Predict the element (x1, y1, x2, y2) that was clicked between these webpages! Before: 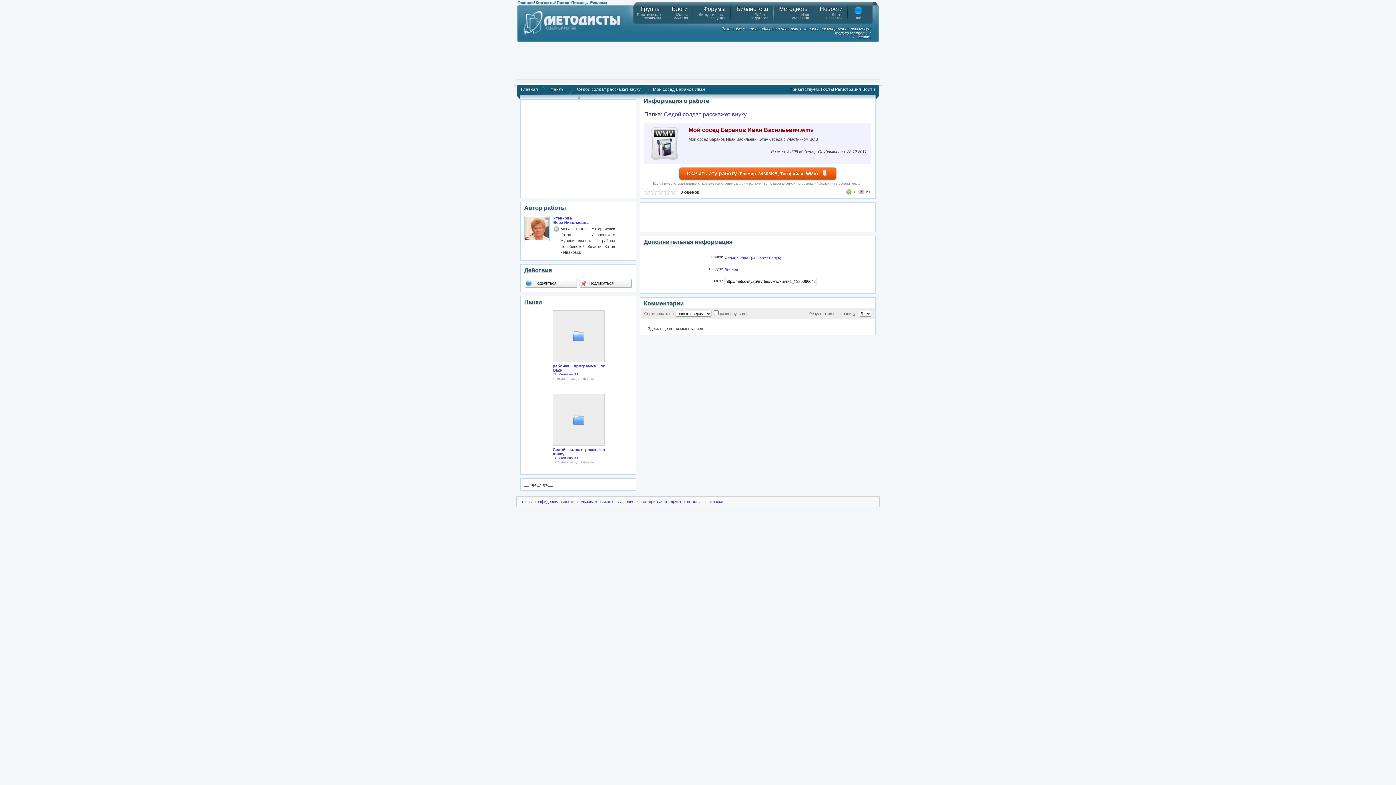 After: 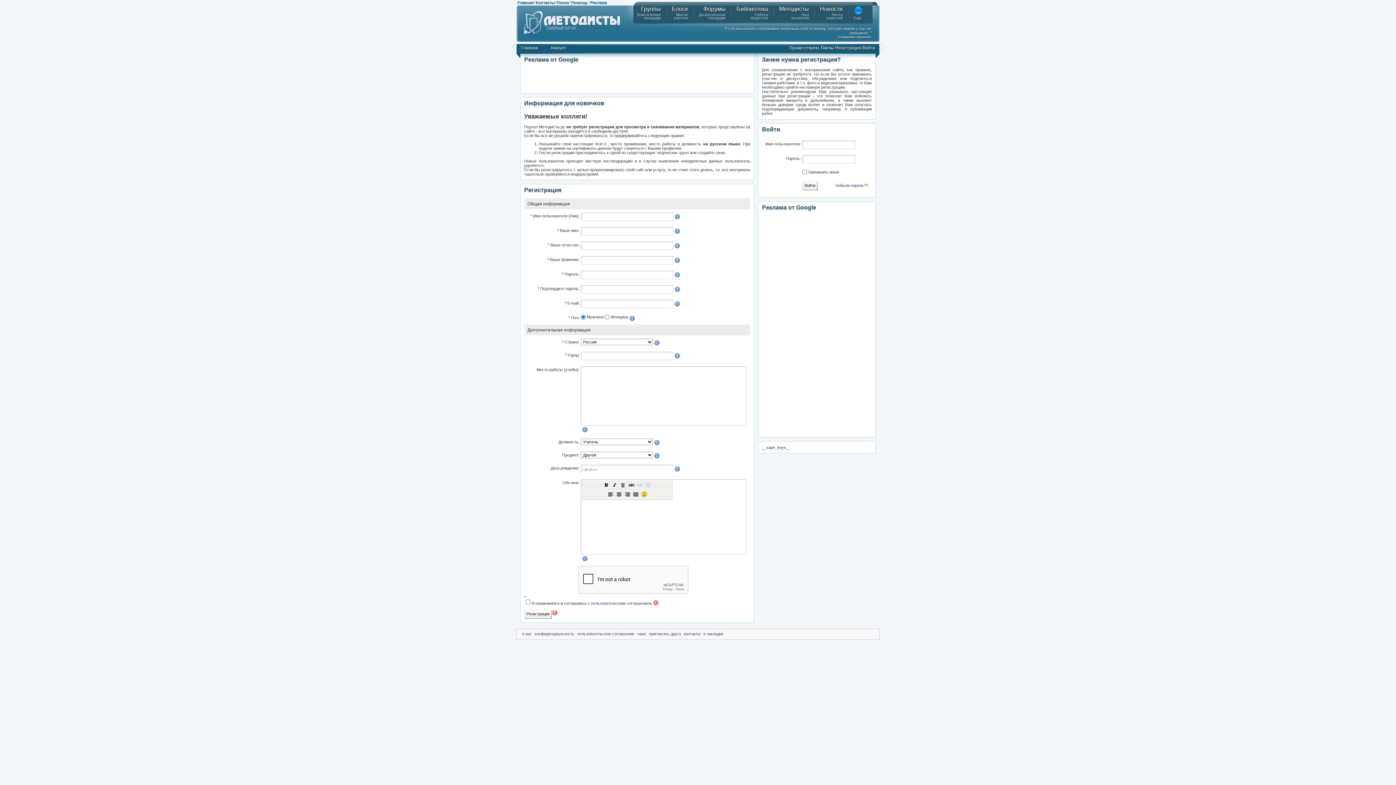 Action: label: Регистрация bbox: (835, 86, 861, 92)